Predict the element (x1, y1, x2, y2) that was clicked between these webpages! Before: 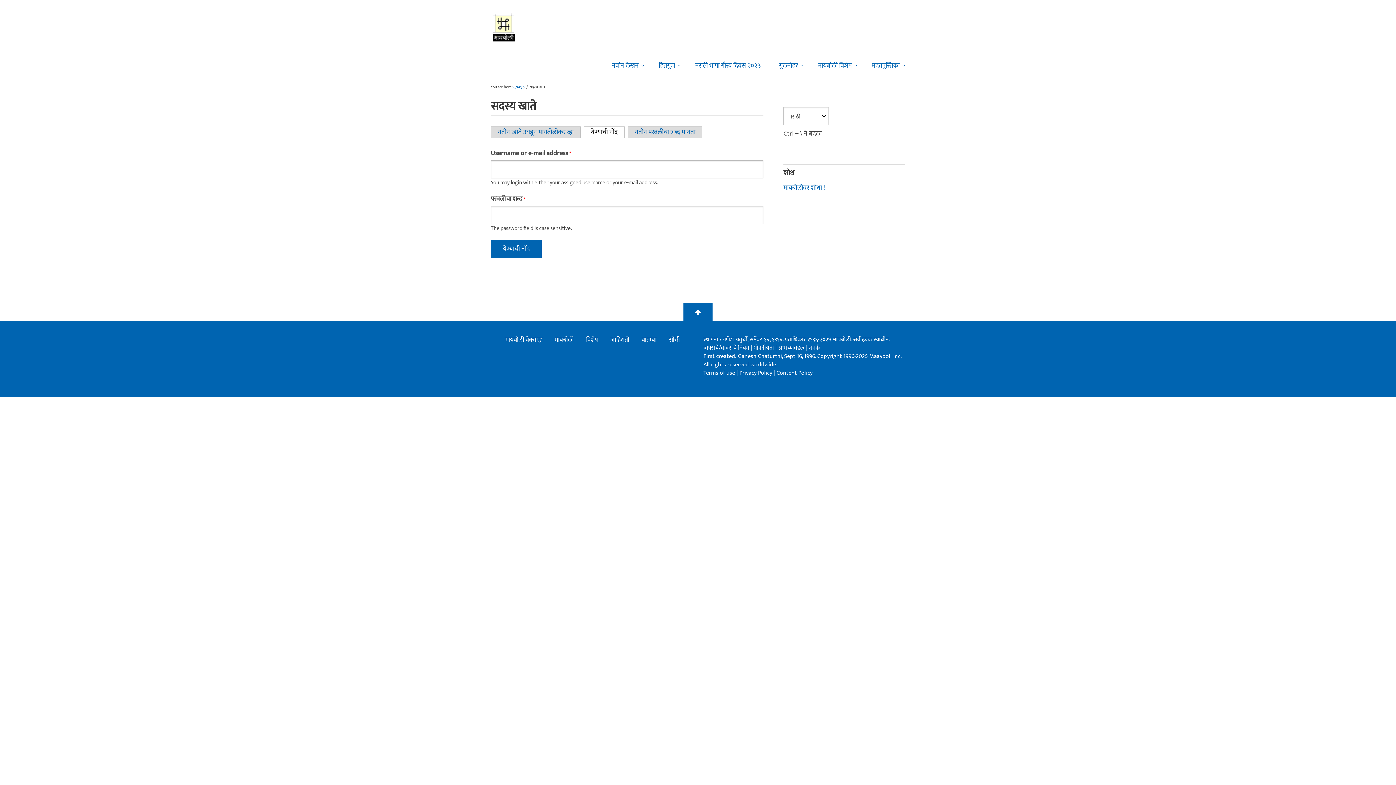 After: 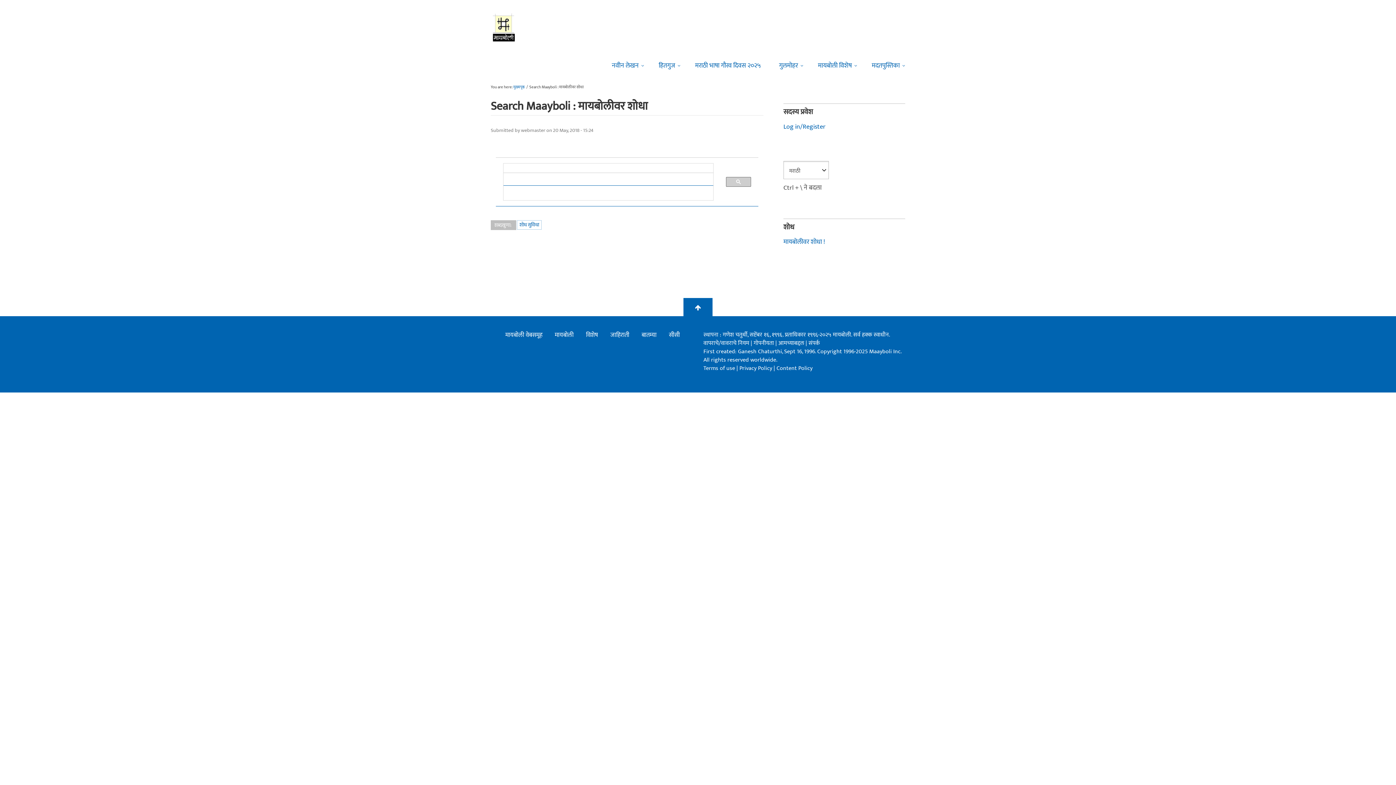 Action: bbox: (783, 182, 825, 193) label: मायबोलीवर शोधा !